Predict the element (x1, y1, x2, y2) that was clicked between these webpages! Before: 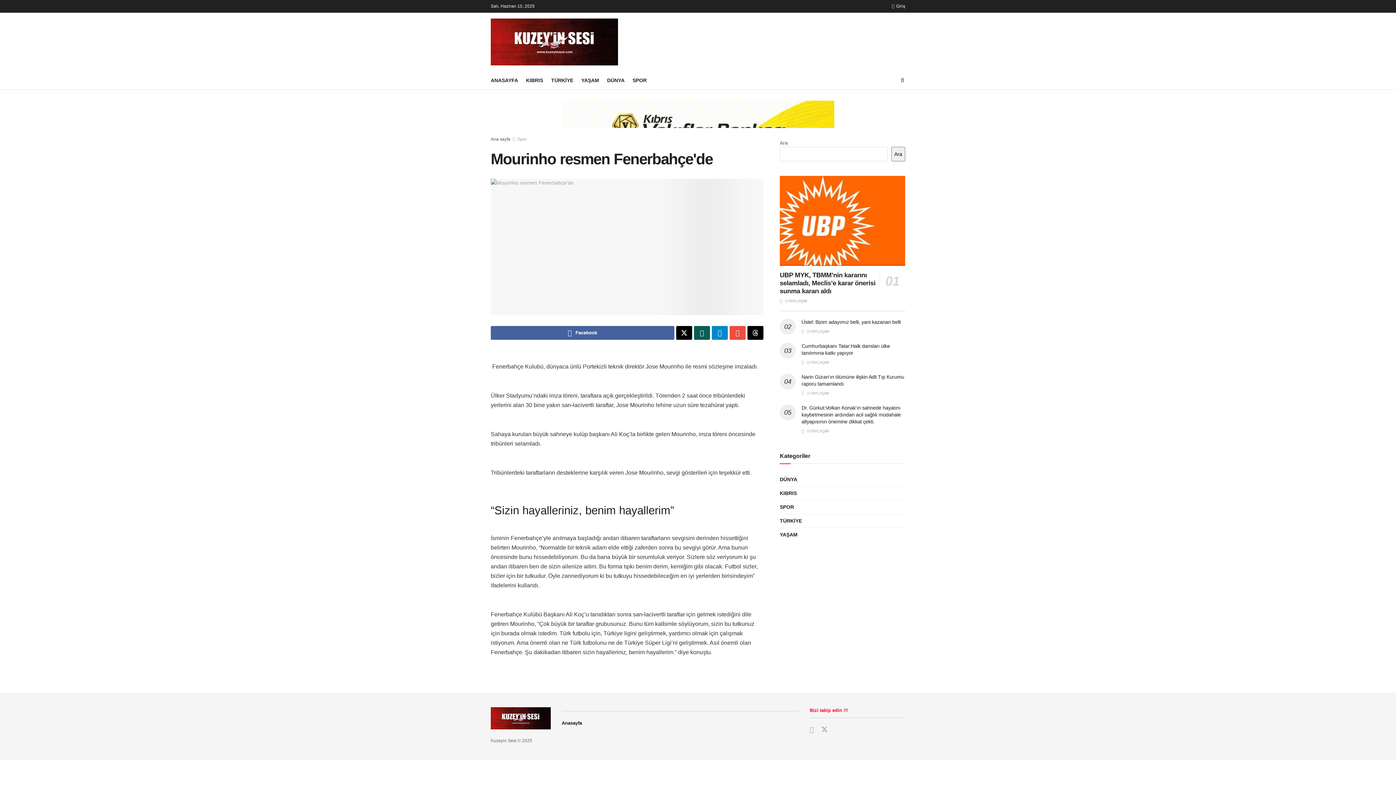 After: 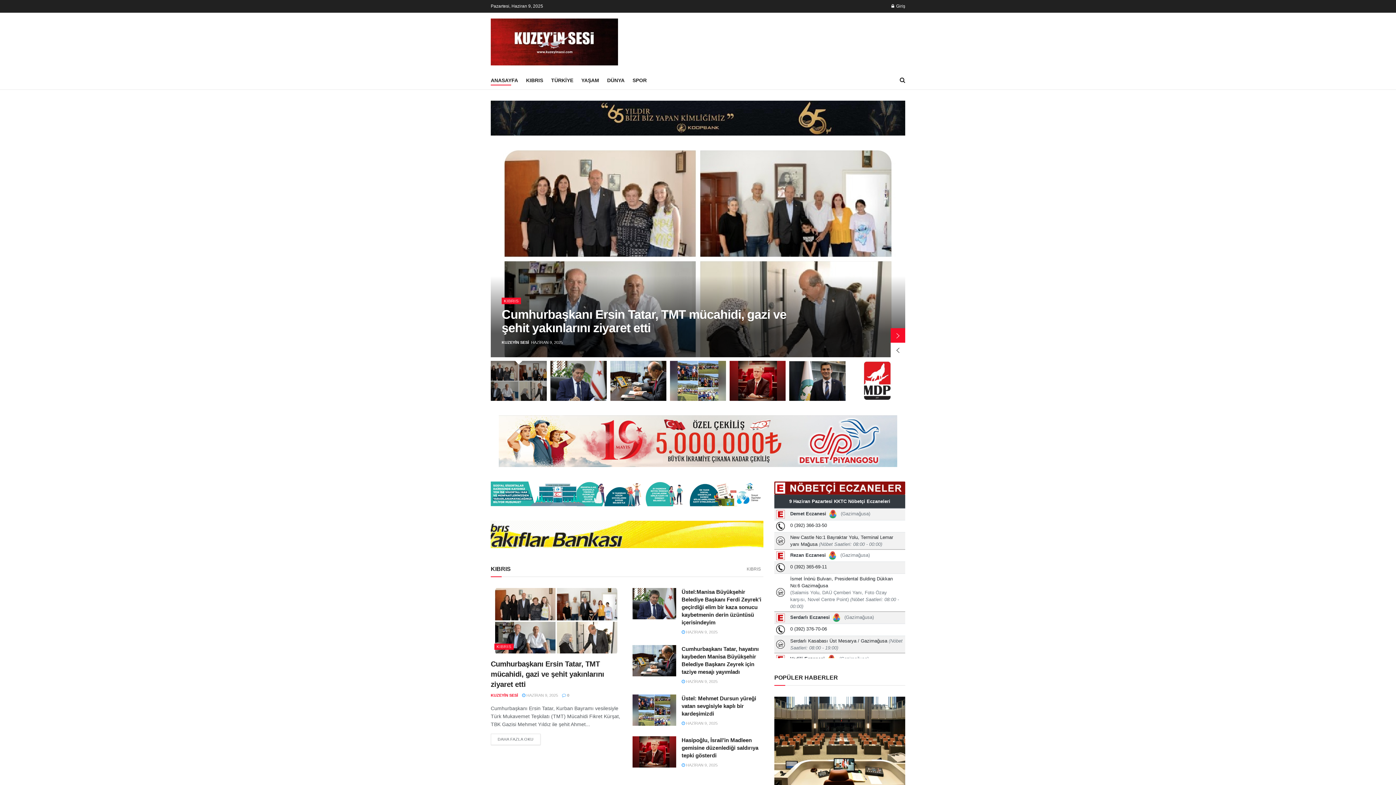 Action: label: ANASAYFA bbox: (490, 75, 518, 85)